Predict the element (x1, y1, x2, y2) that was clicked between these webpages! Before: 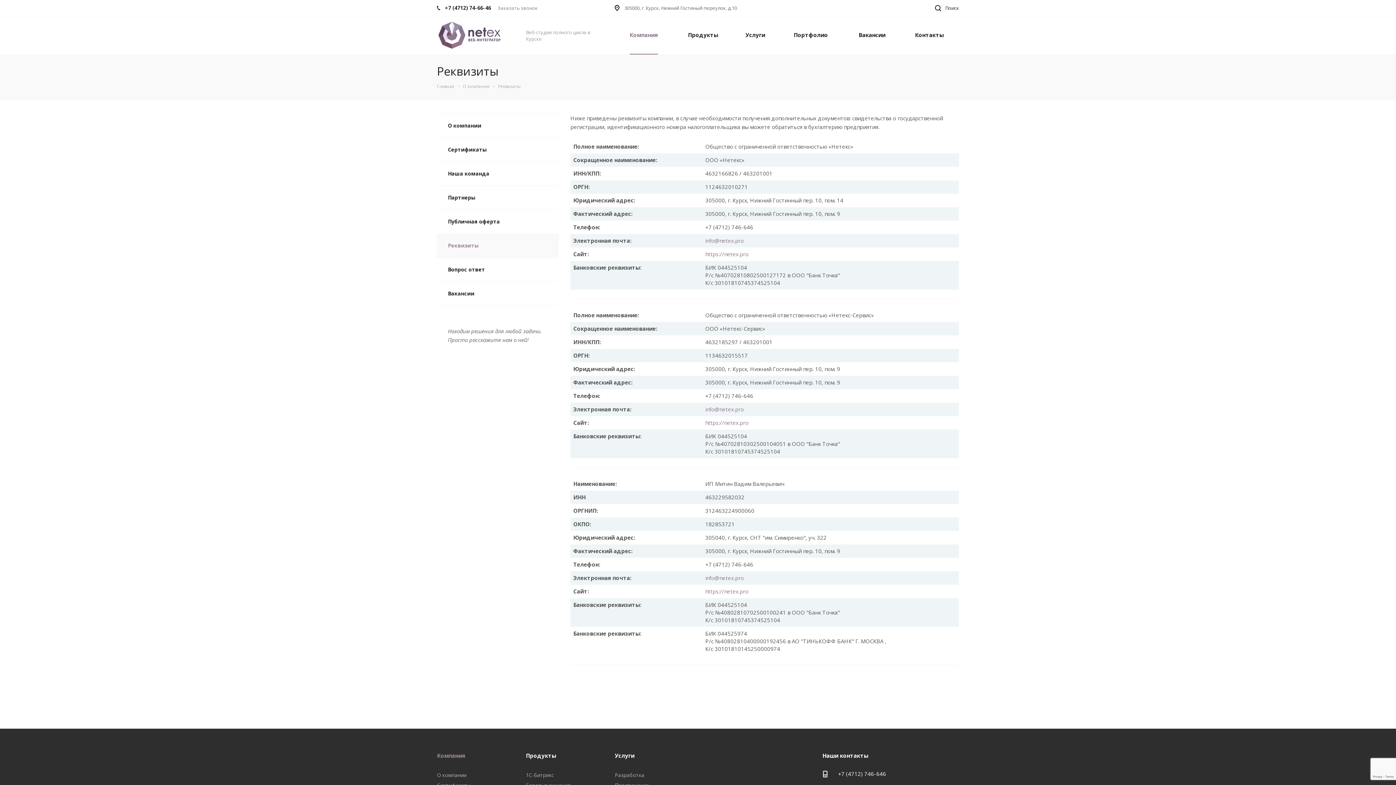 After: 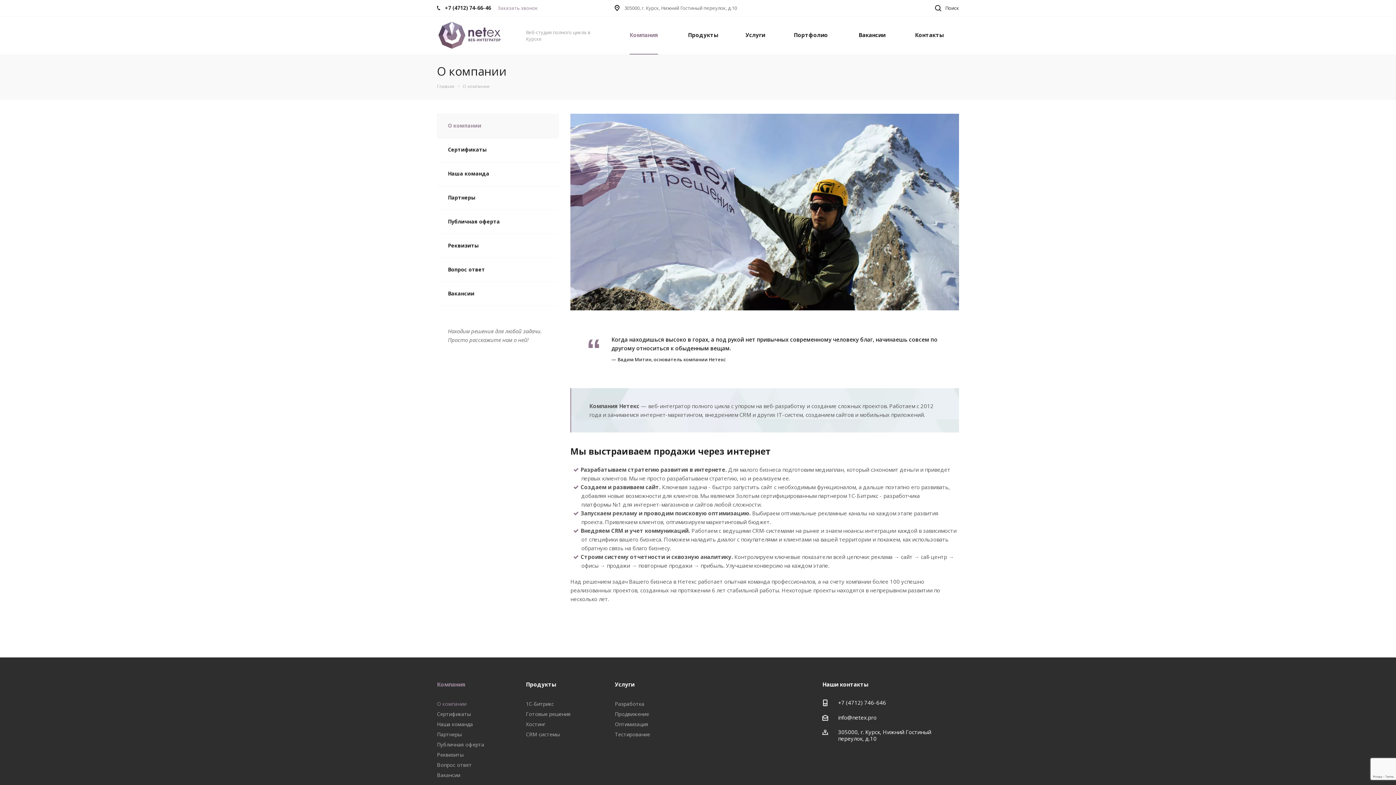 Action: label: О компании bbox: (462, 83, 489, 89)